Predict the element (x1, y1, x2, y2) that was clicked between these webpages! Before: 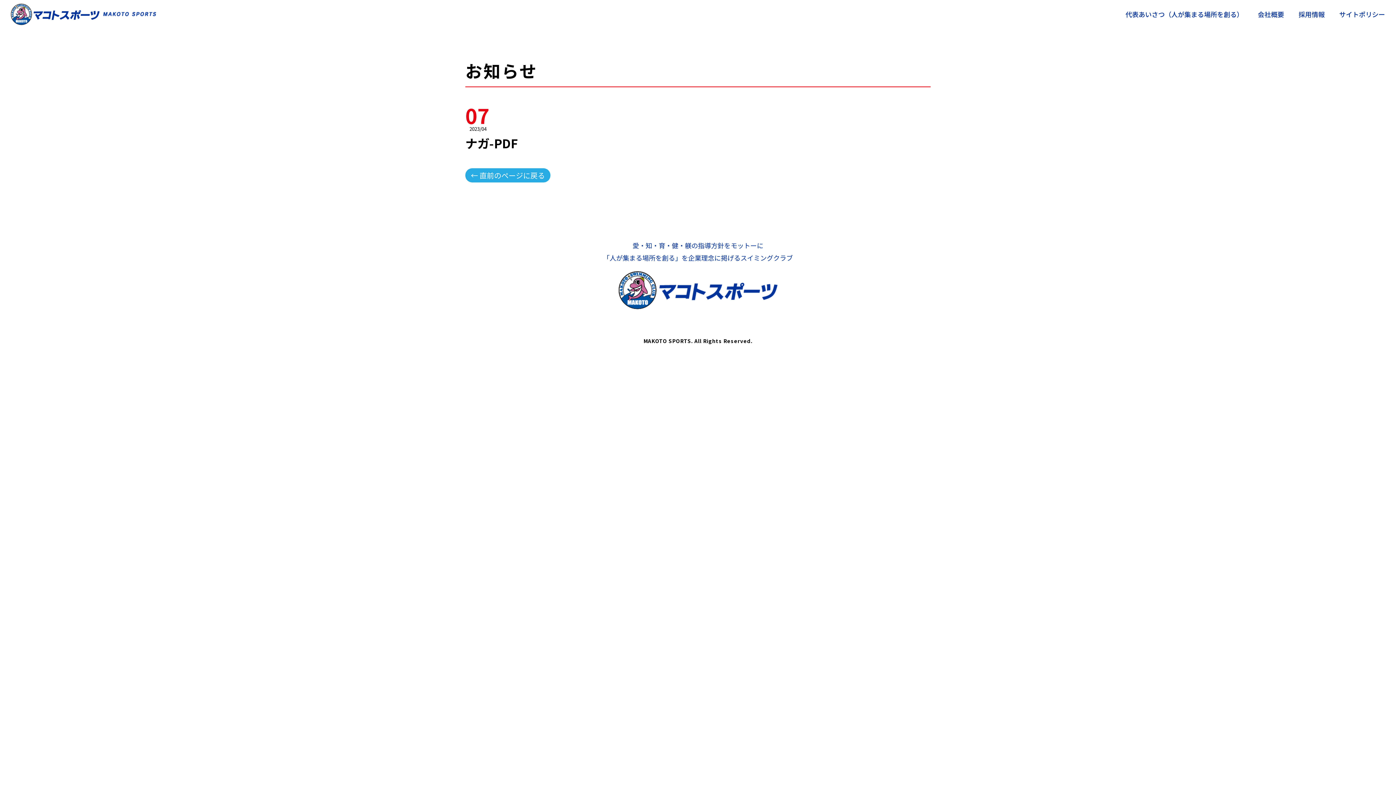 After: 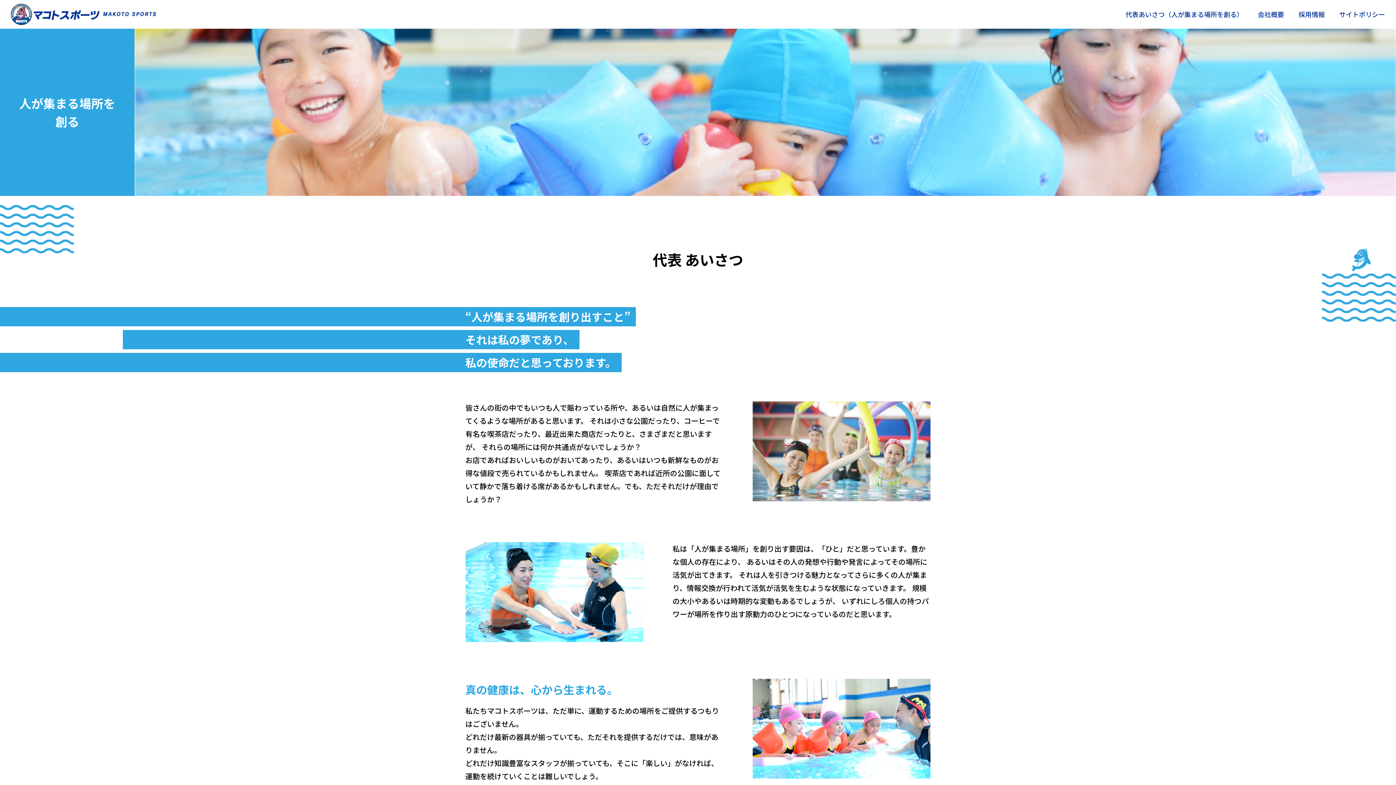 Action: bbox: (1125, 11, 1243, 17) label: 代表あいさつ（人が集まる場所を創る）